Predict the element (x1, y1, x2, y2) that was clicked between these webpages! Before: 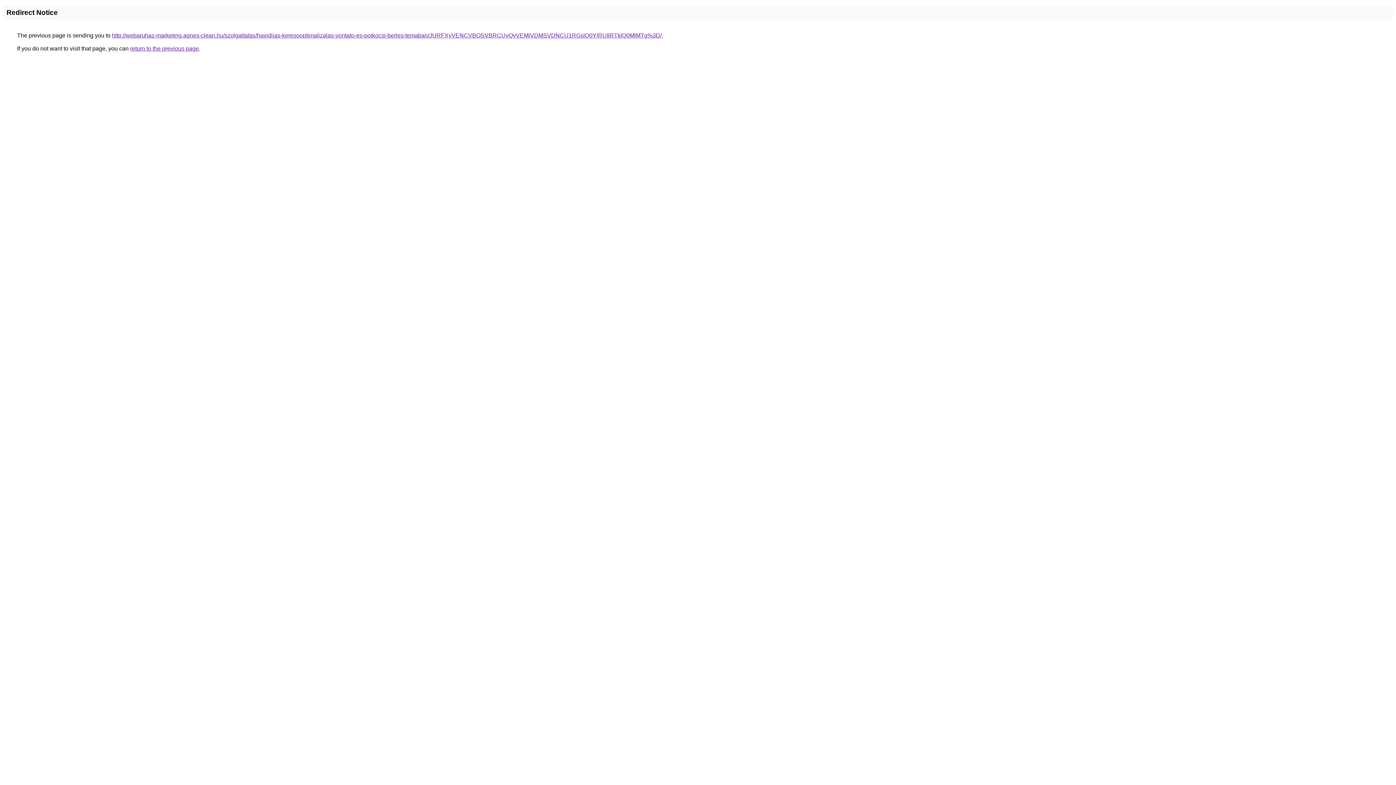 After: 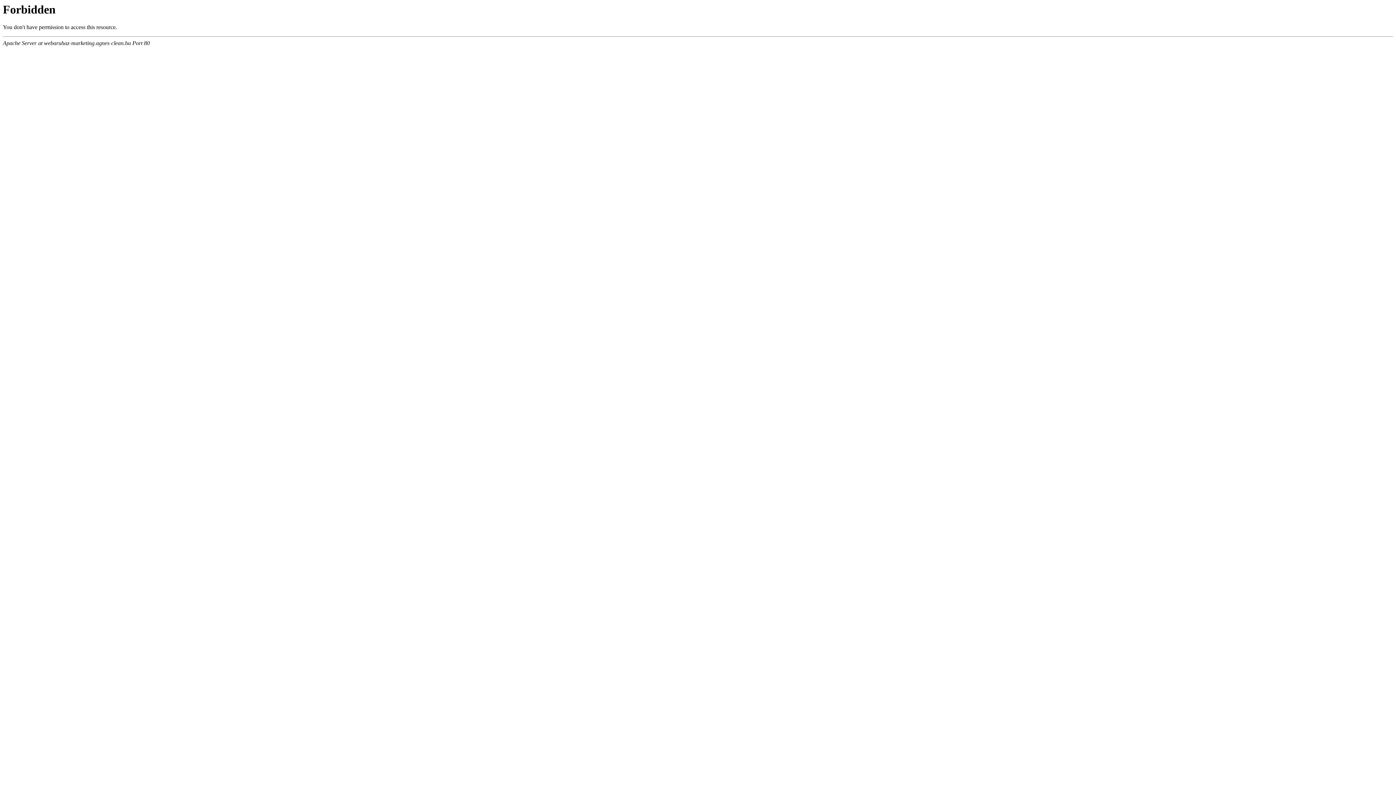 Action: bbox: (112, 32, 661, 38) label: http://webaruhaz-marketing.agnes-clean.hu/szolgaltatas/havidijas-keresooptimalizalas-vontato-es-potkocsi-berles-temaban/JURFXyVENCVBOSVBRCUyQyVEMiVDMSVDNCU1RGslQ0YlRUIlRTklQ0MlMTg%3D/